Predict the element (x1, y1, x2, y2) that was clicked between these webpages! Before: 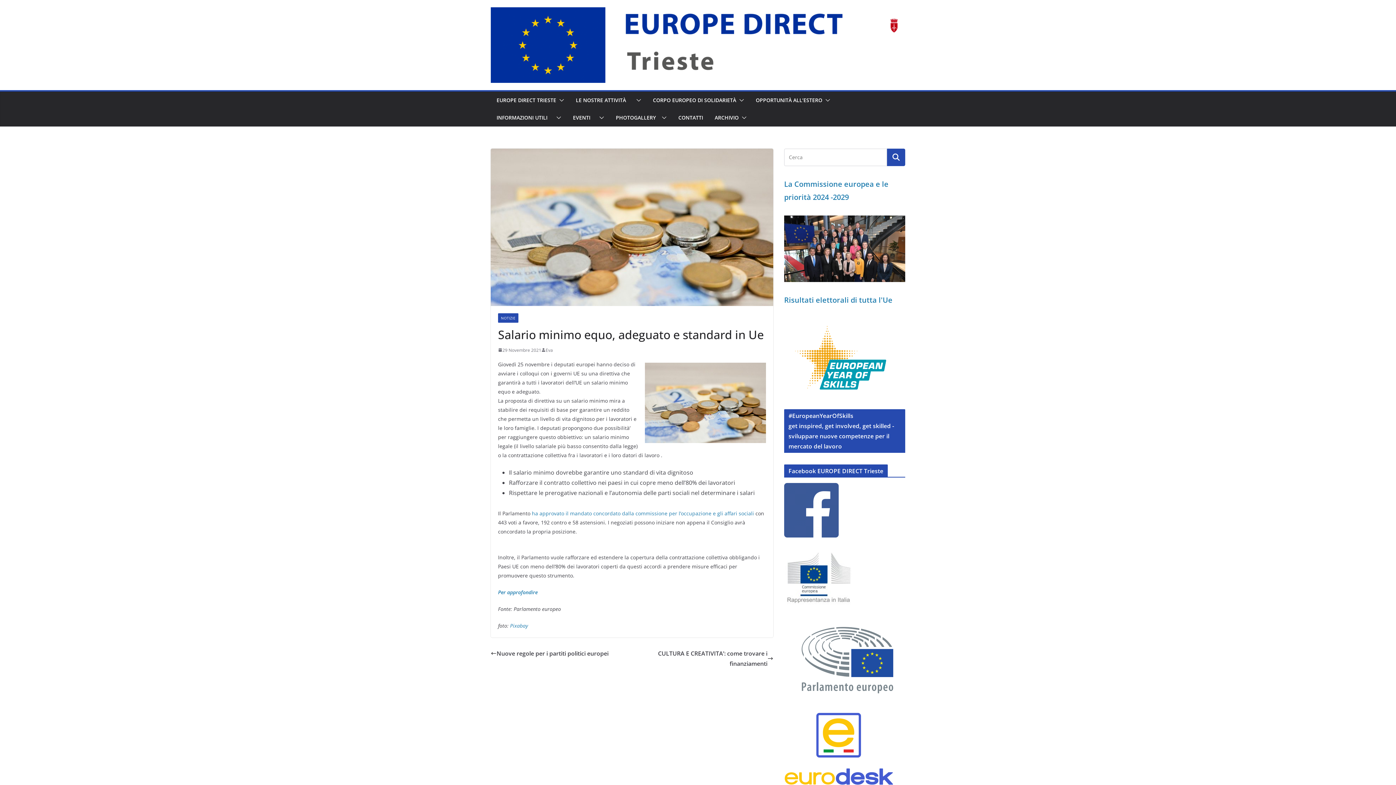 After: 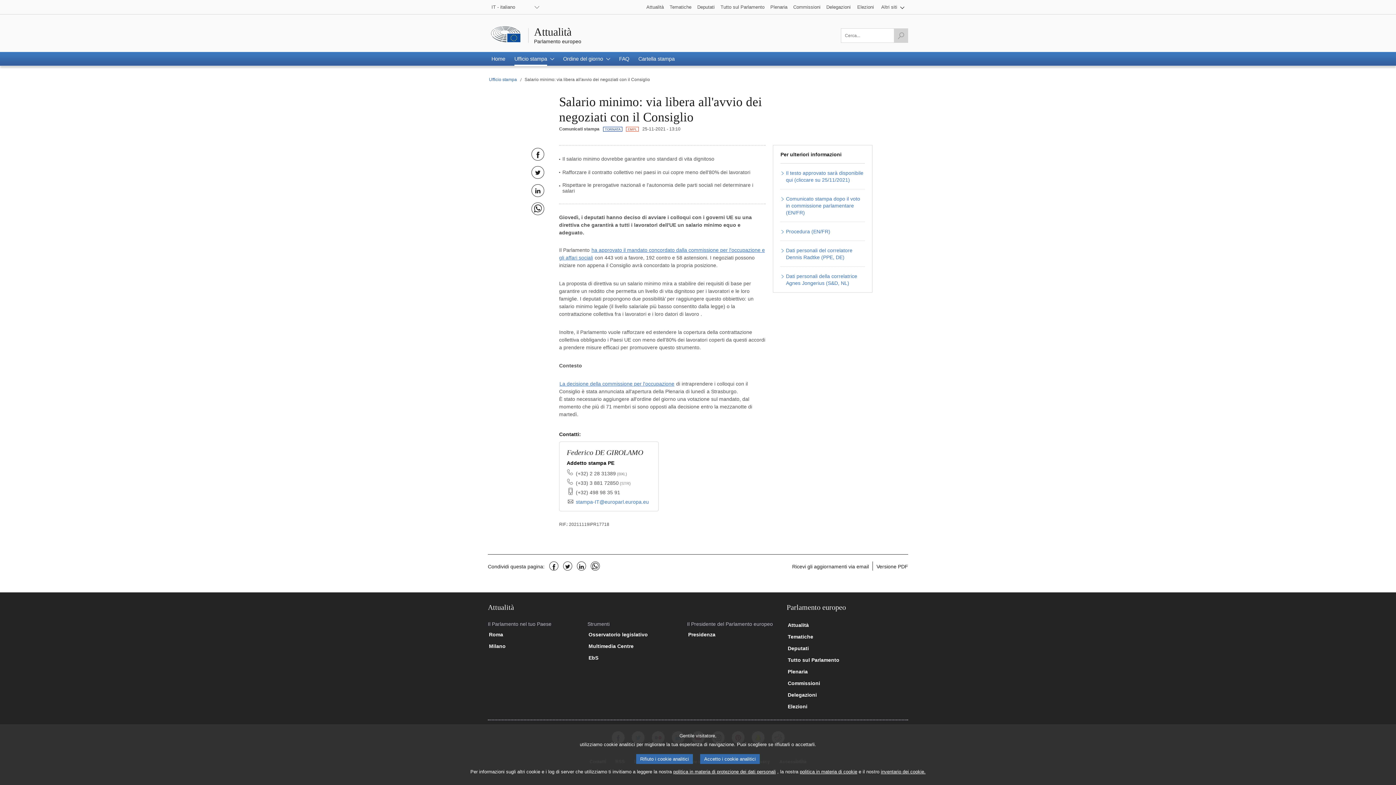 Action: bbox: (498, 588, 537, 595) label: Per approfondire